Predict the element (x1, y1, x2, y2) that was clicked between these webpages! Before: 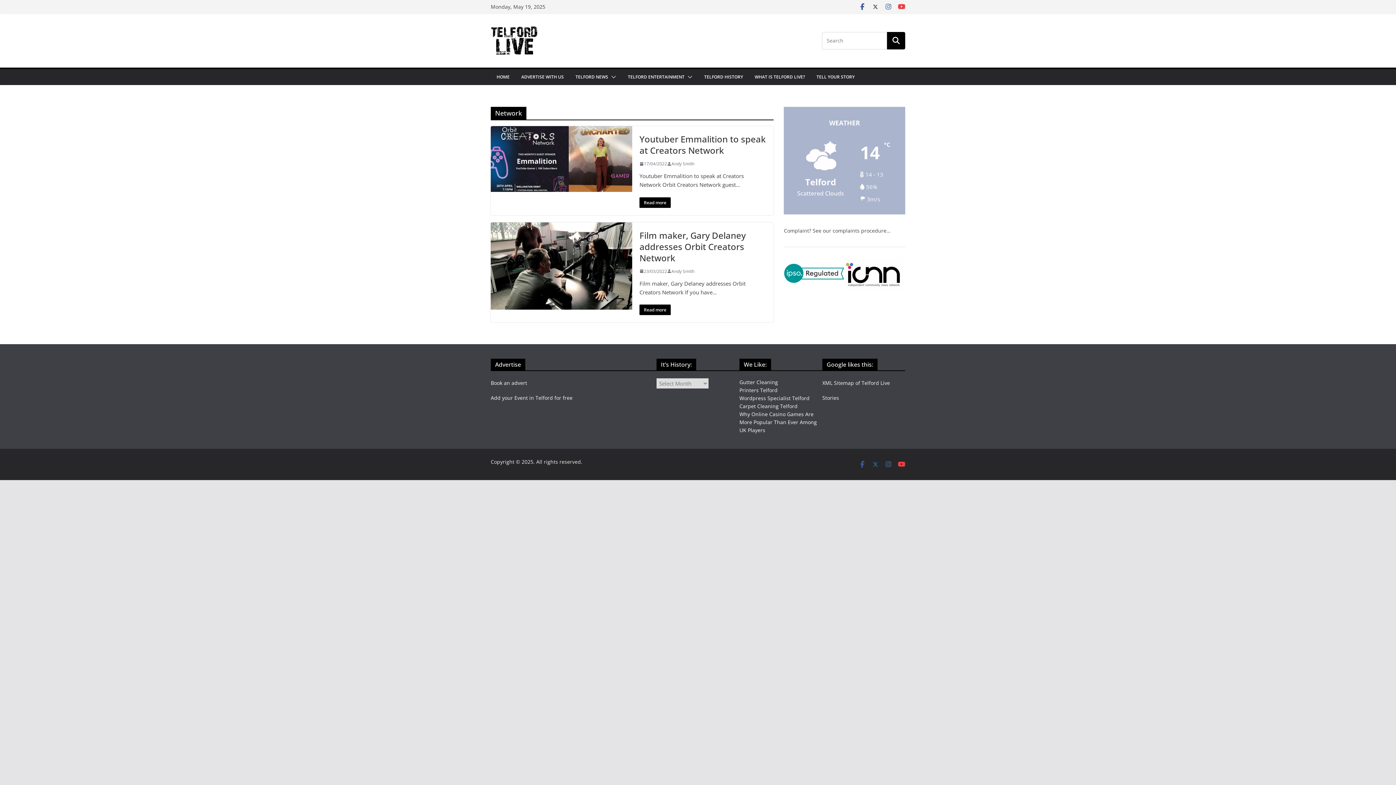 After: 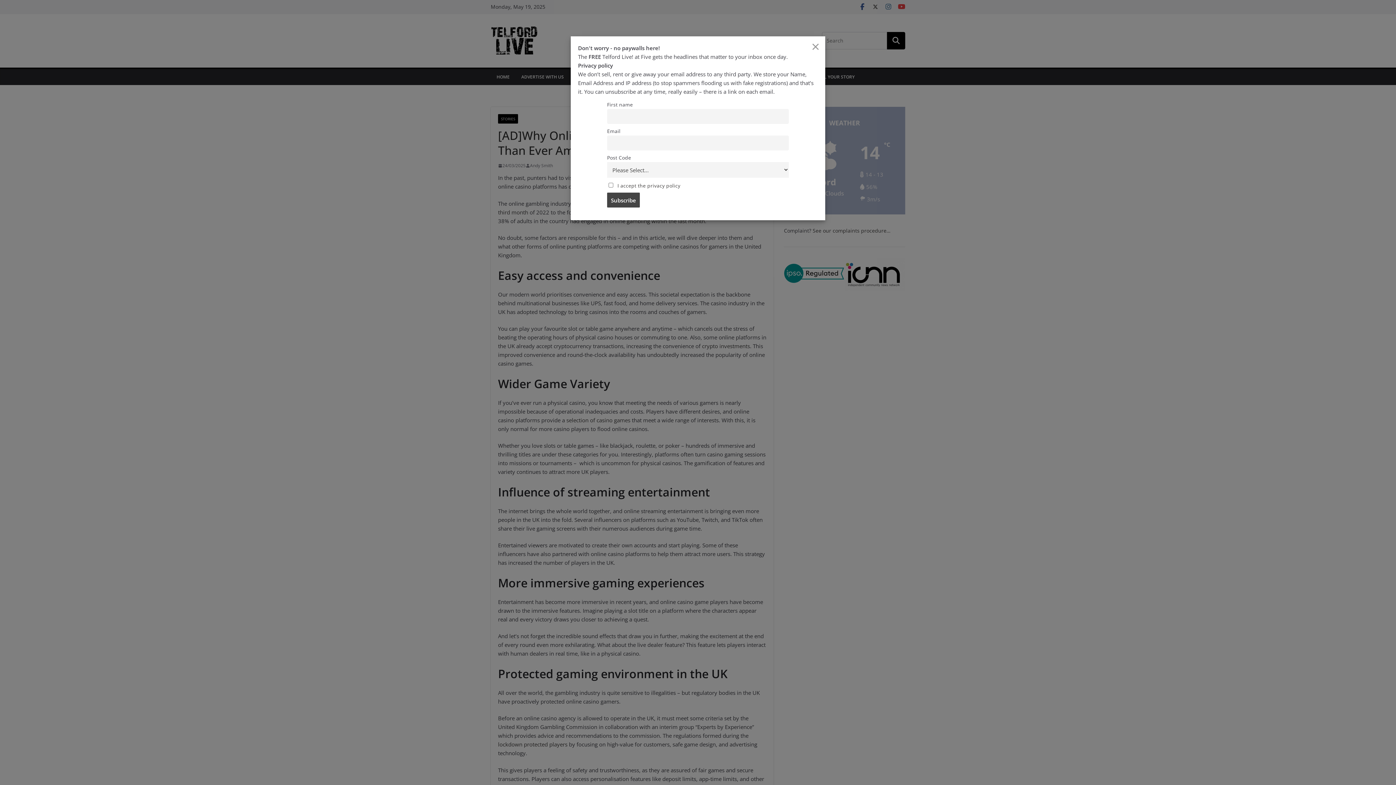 Action: bbox: (739, 410, 817, 433) label: Why Online Casino Games Are More Popular Than Ever Among UK Players